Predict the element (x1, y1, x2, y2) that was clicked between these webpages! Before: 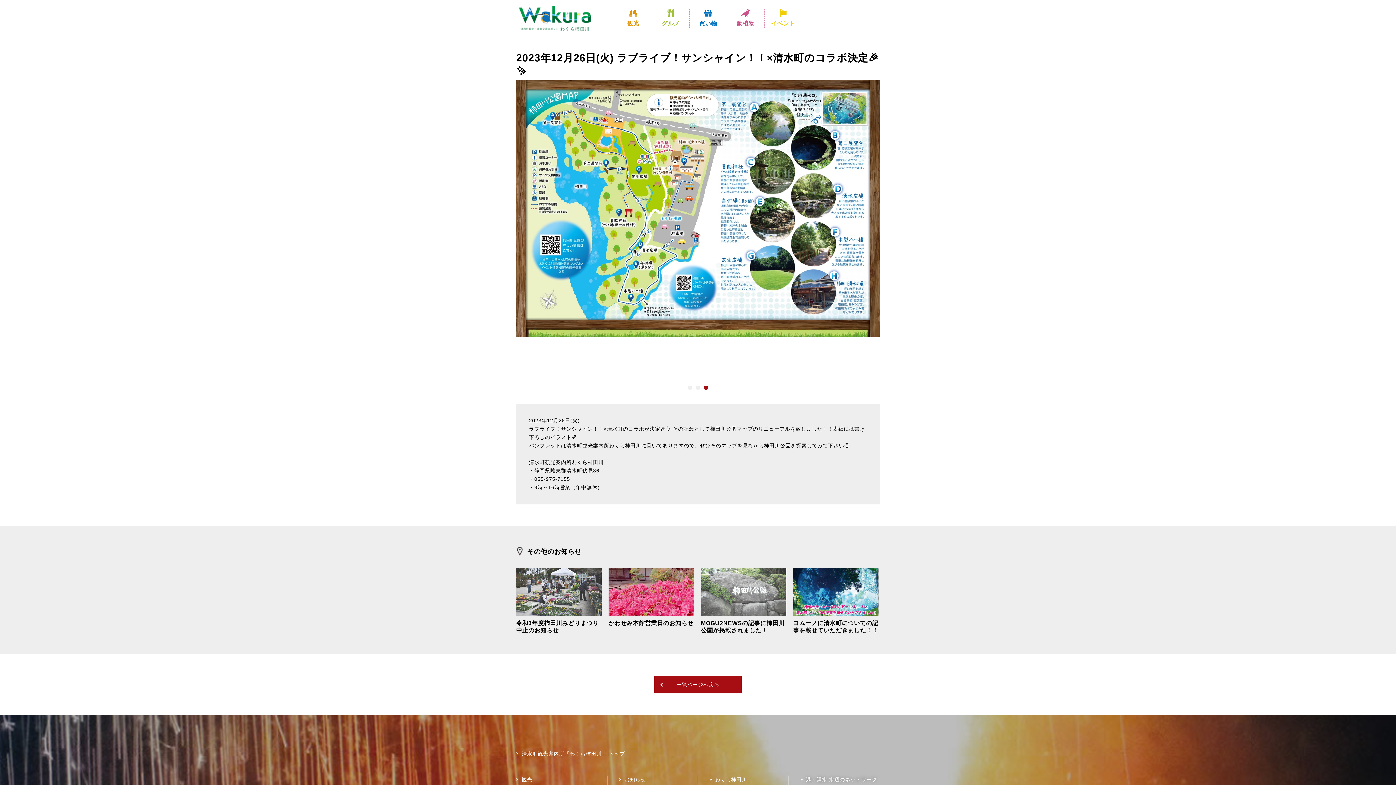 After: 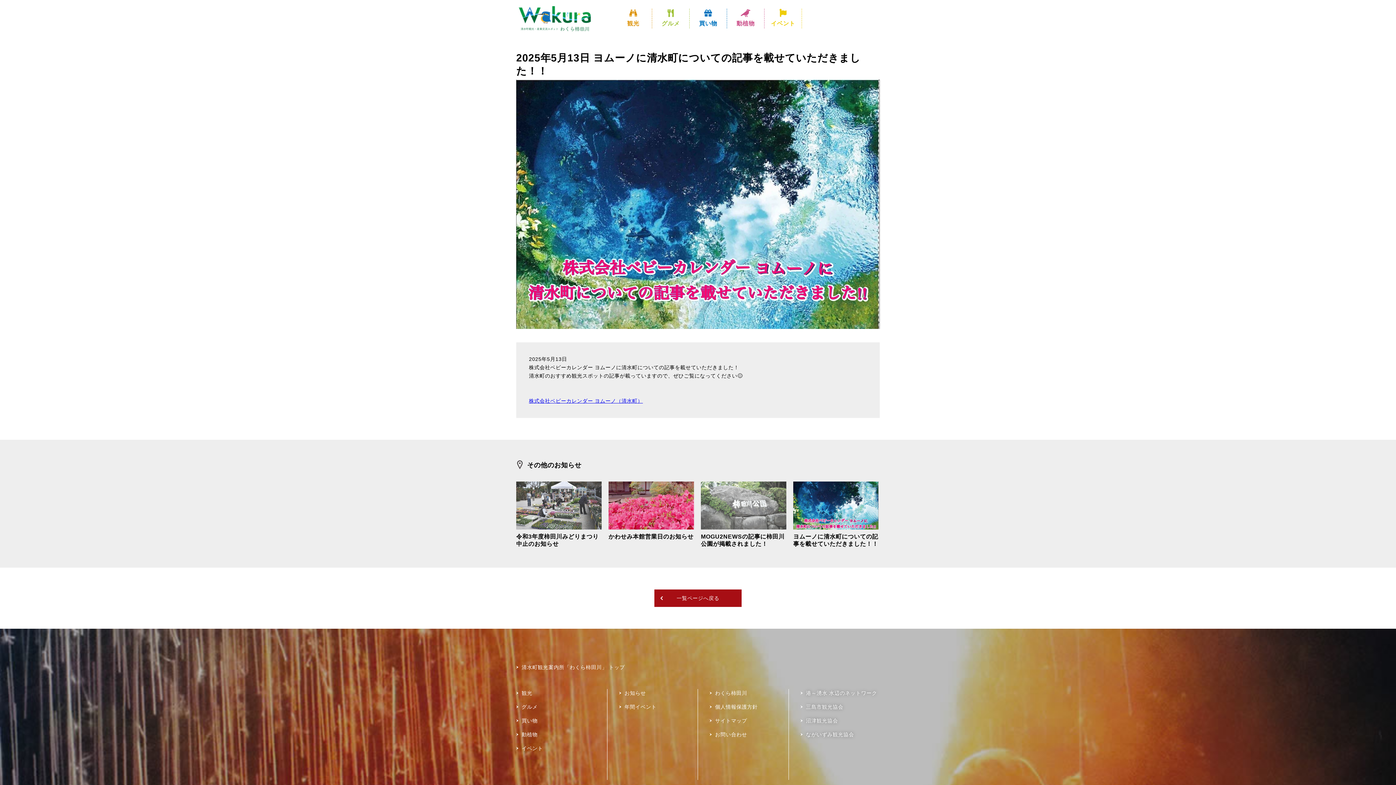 Action: bbox: (793, 568, 878, 634) label: ヨムーノに清水町についての記事を載せていただきました！！